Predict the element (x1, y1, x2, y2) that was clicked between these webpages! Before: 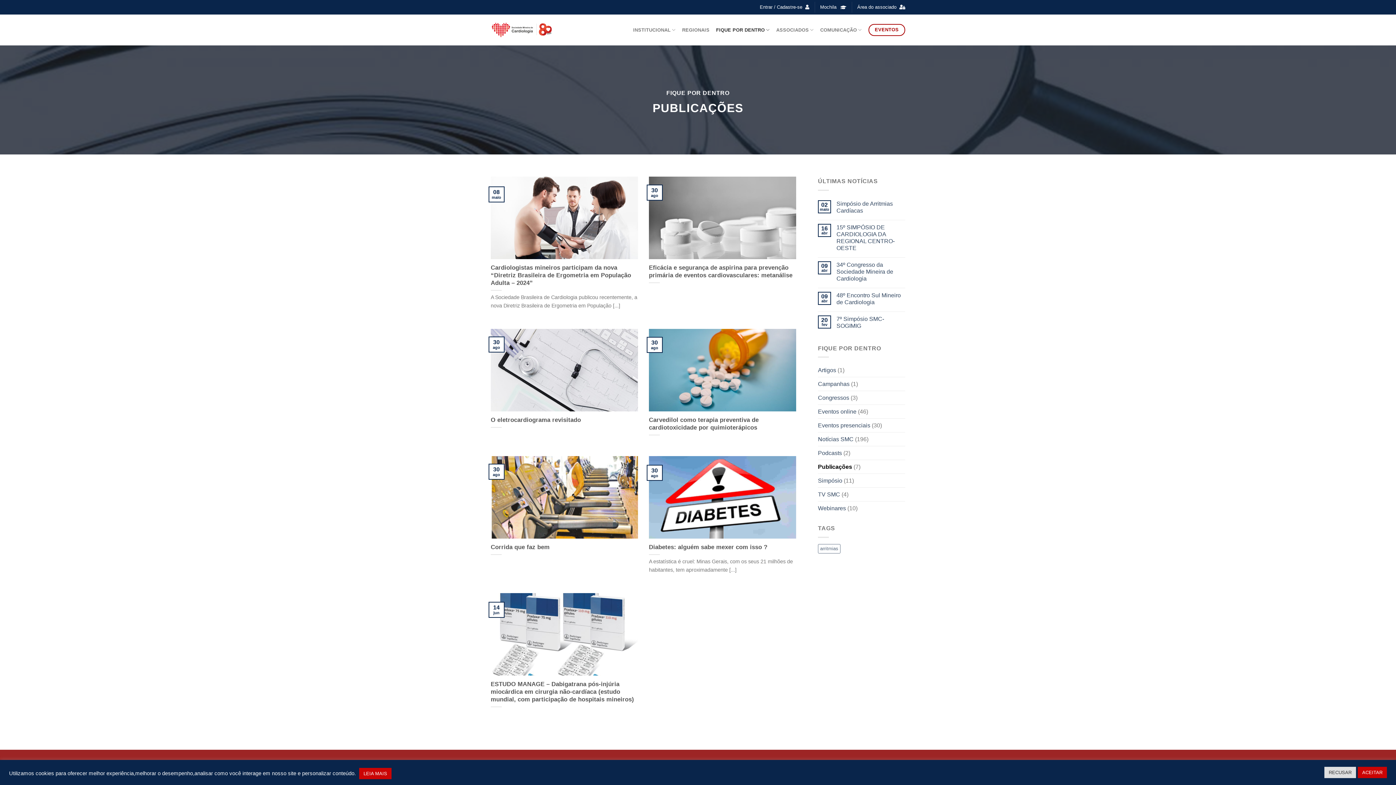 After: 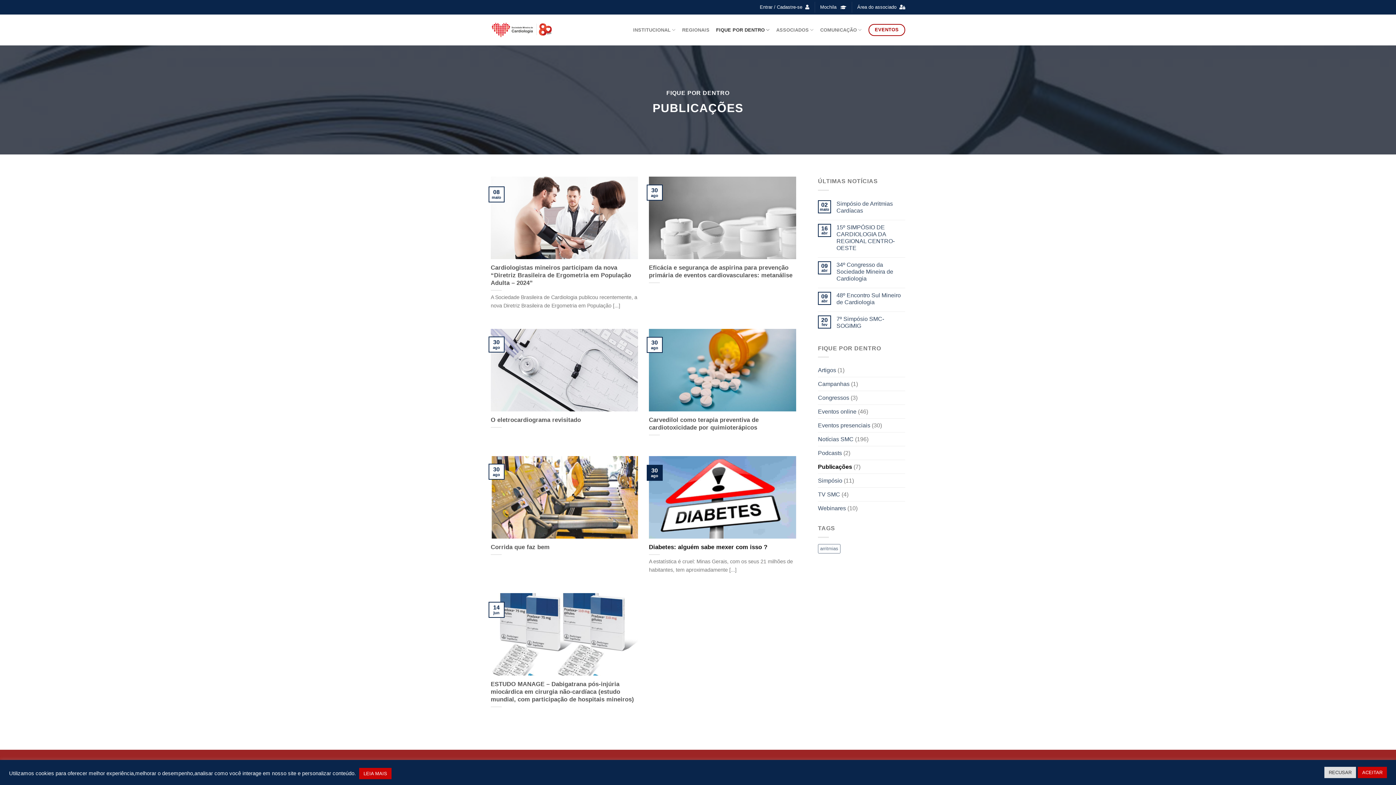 Action: bbox: (649, 543, 767, 551) label: Diabetes: alguém sabe mexer com isso ?